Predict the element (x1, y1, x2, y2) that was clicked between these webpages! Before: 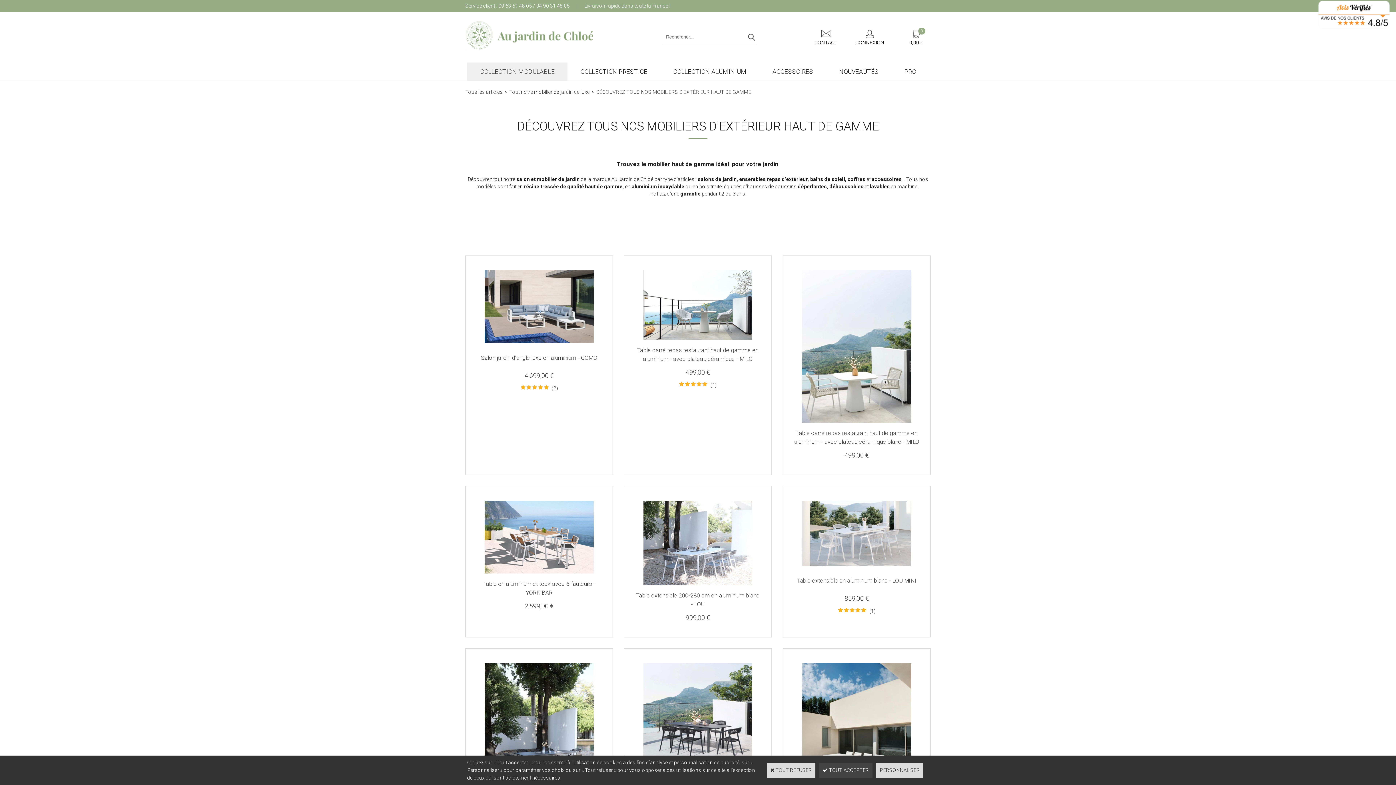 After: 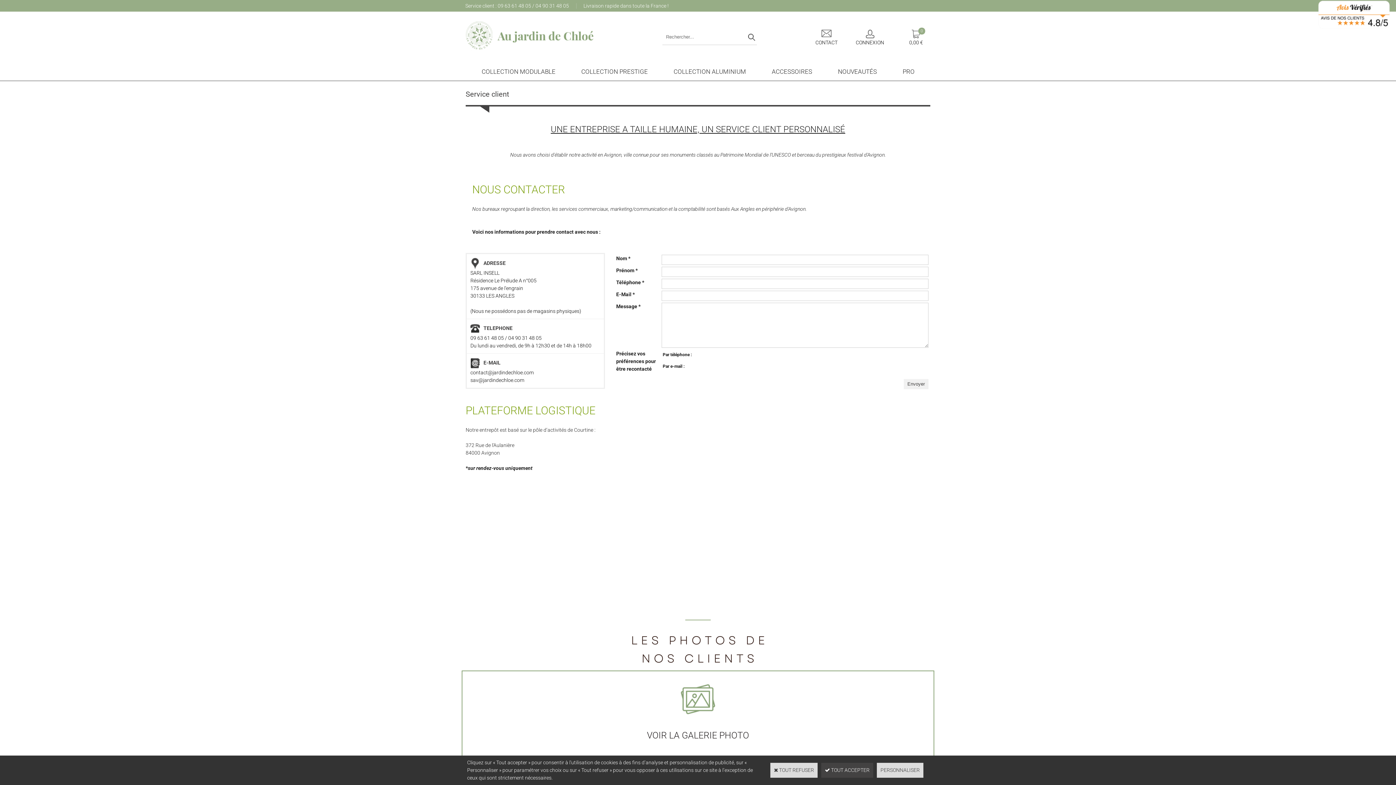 Action: label: CONTACT bbox: (814, 29, 837, 44)